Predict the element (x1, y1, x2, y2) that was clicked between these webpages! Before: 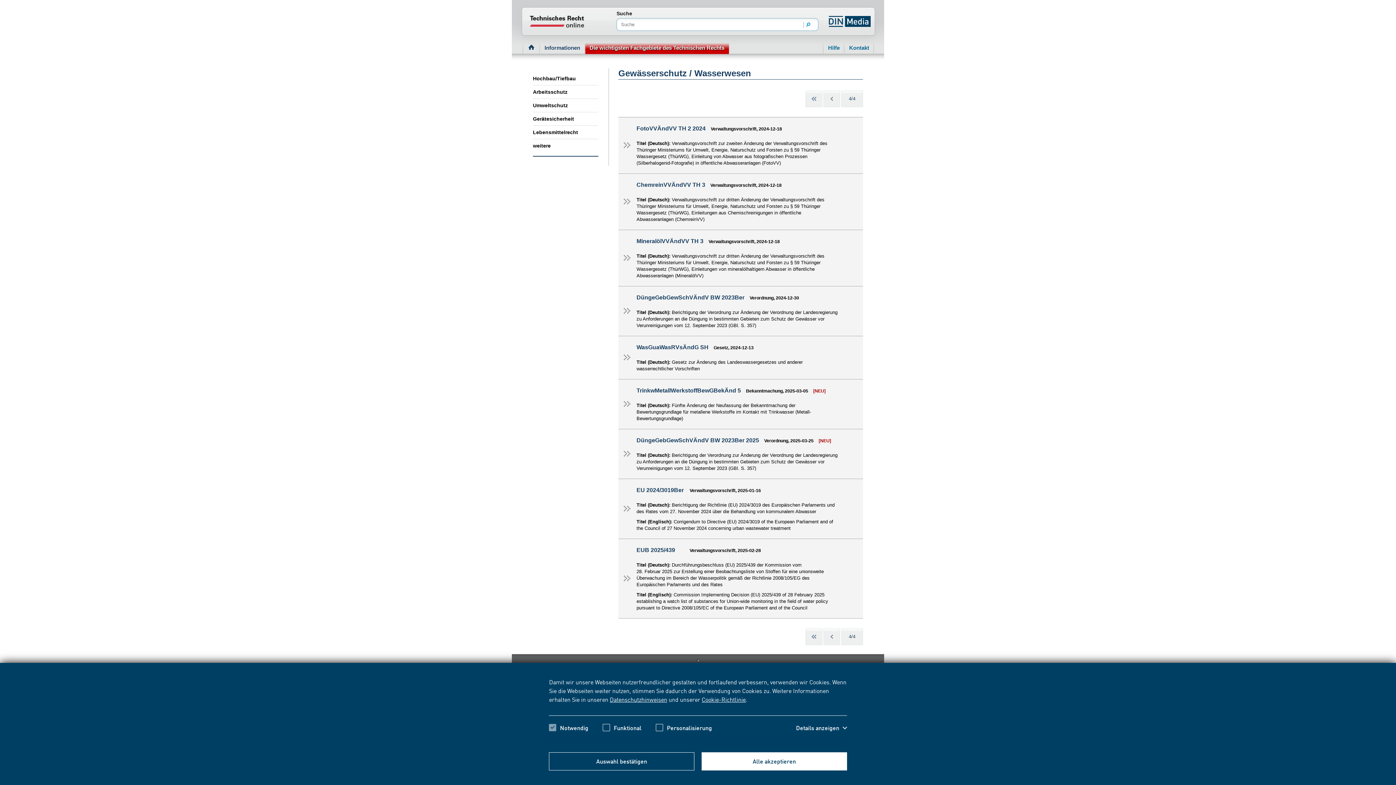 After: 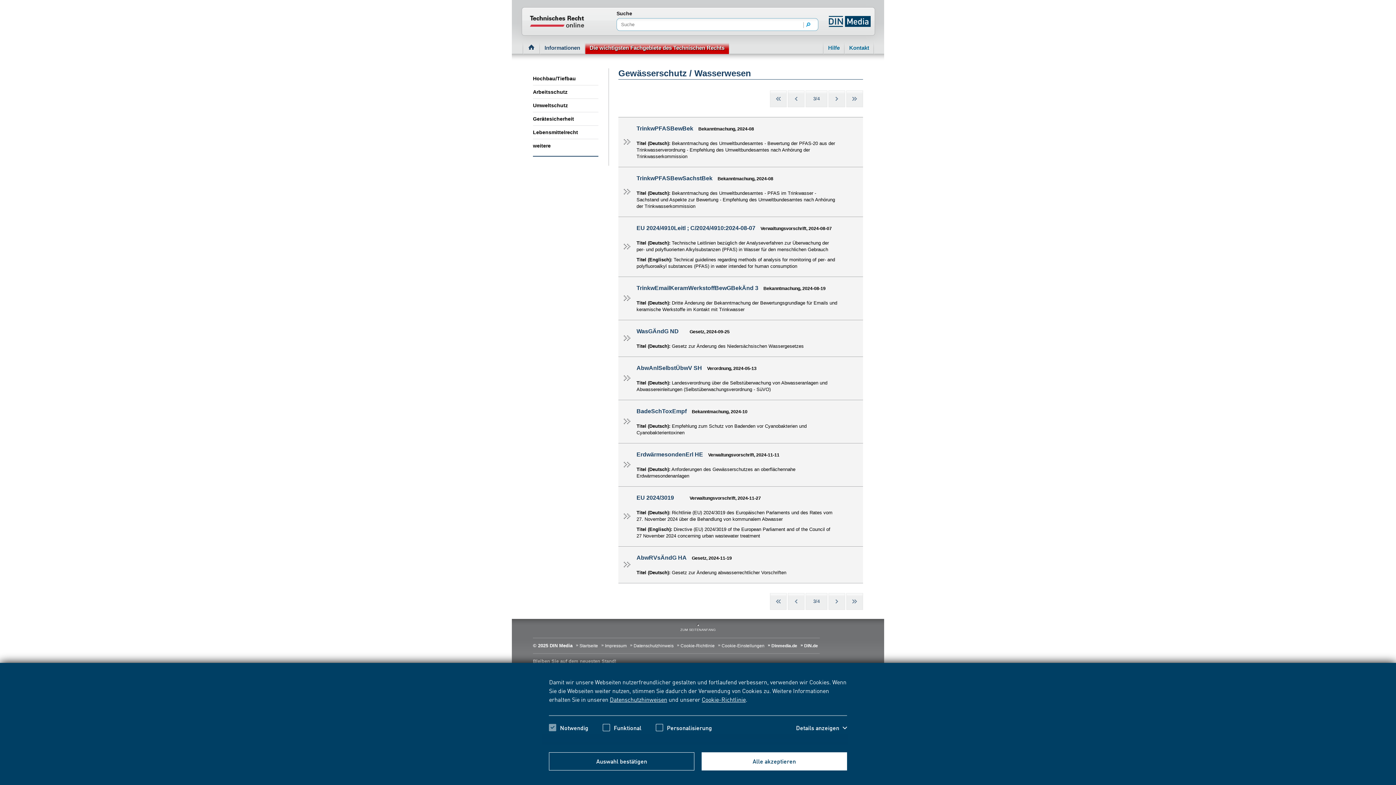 Action: label: vorherige bbox: (823, 628, 840, 645)